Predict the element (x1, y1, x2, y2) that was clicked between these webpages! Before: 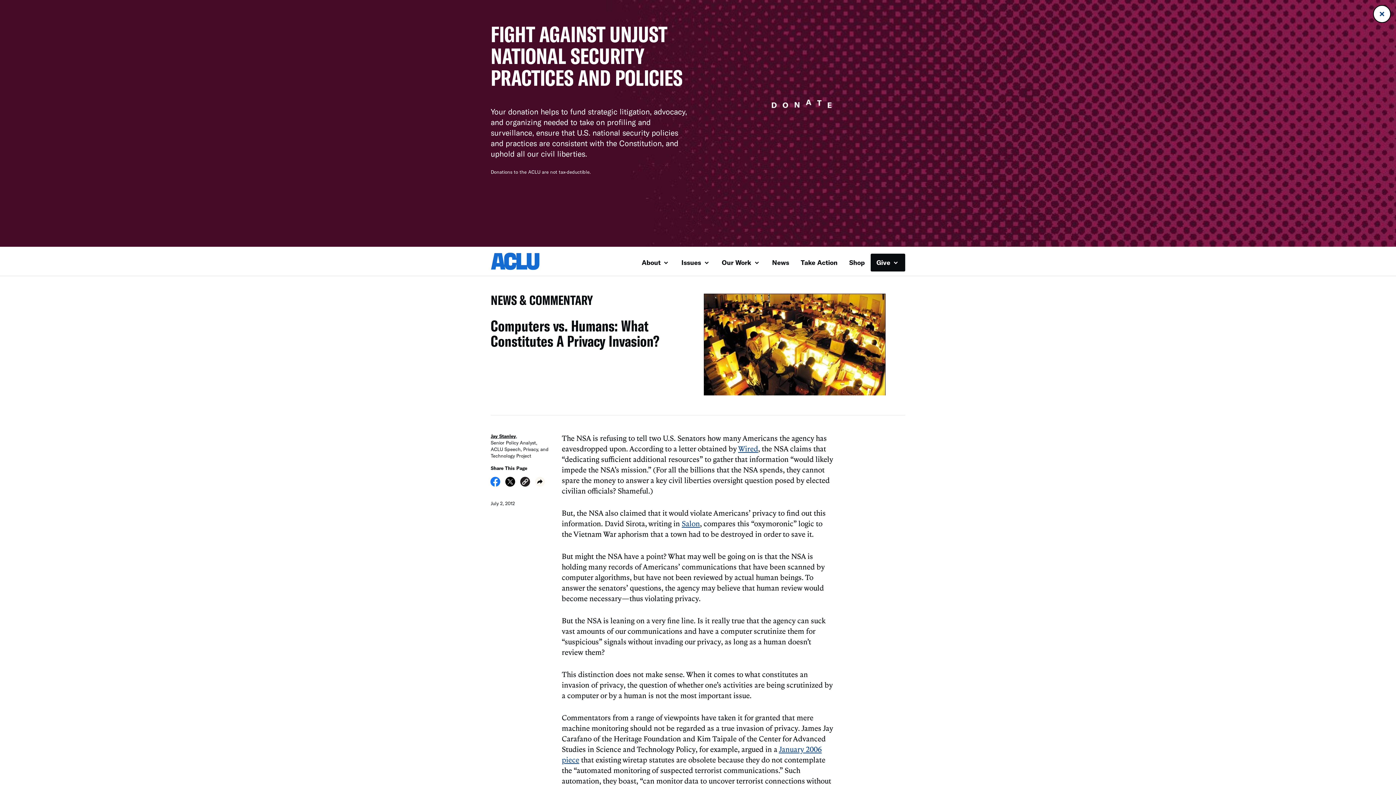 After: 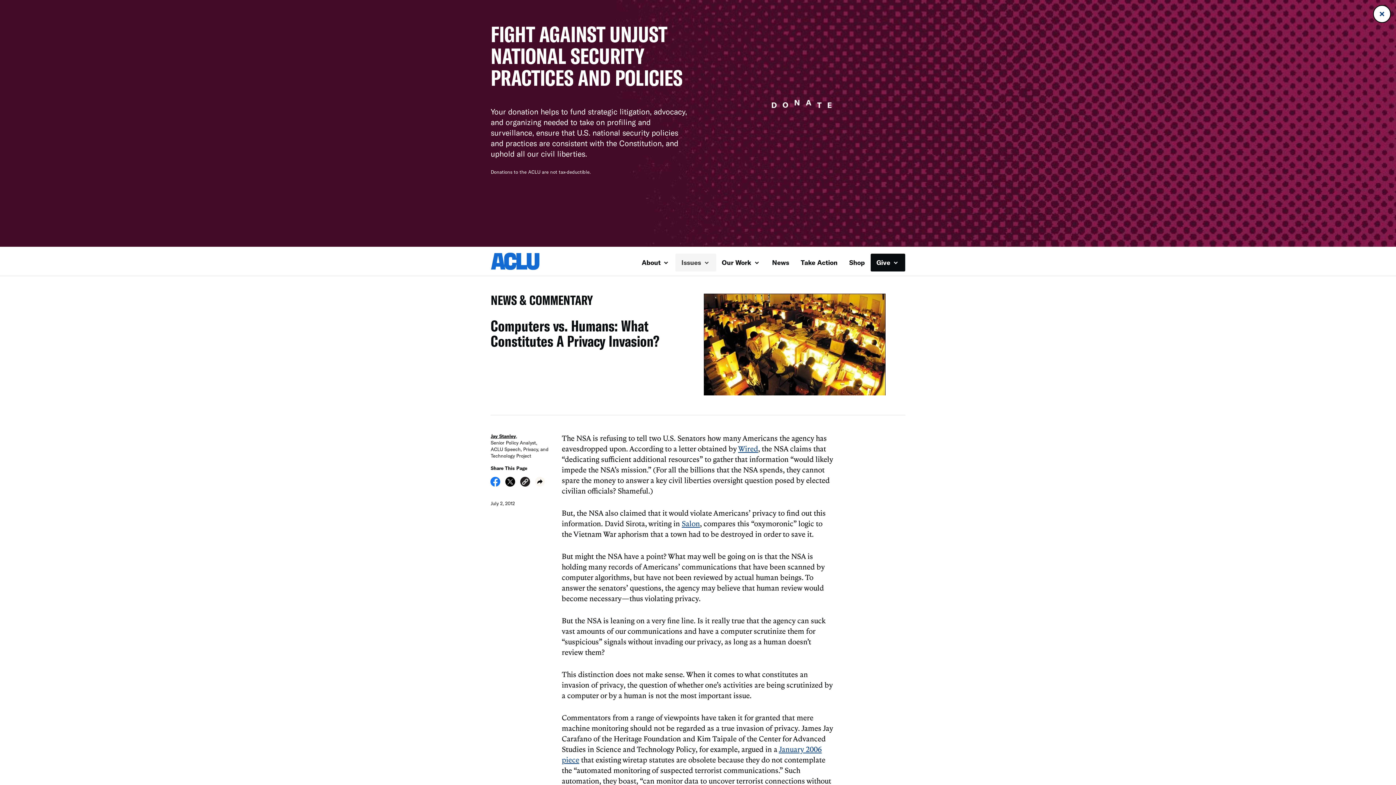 Action: label: Issues  bbox: (675, 253, 716, 271)